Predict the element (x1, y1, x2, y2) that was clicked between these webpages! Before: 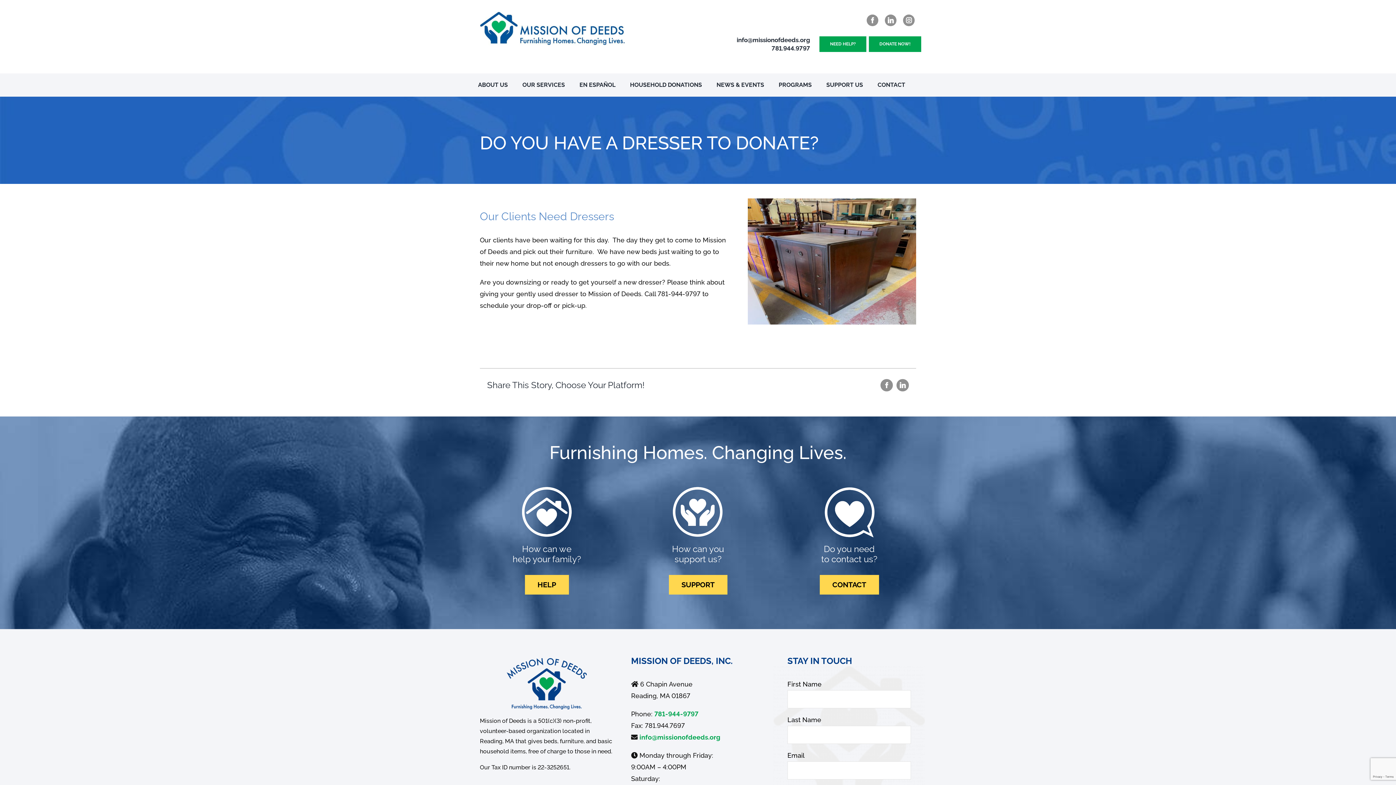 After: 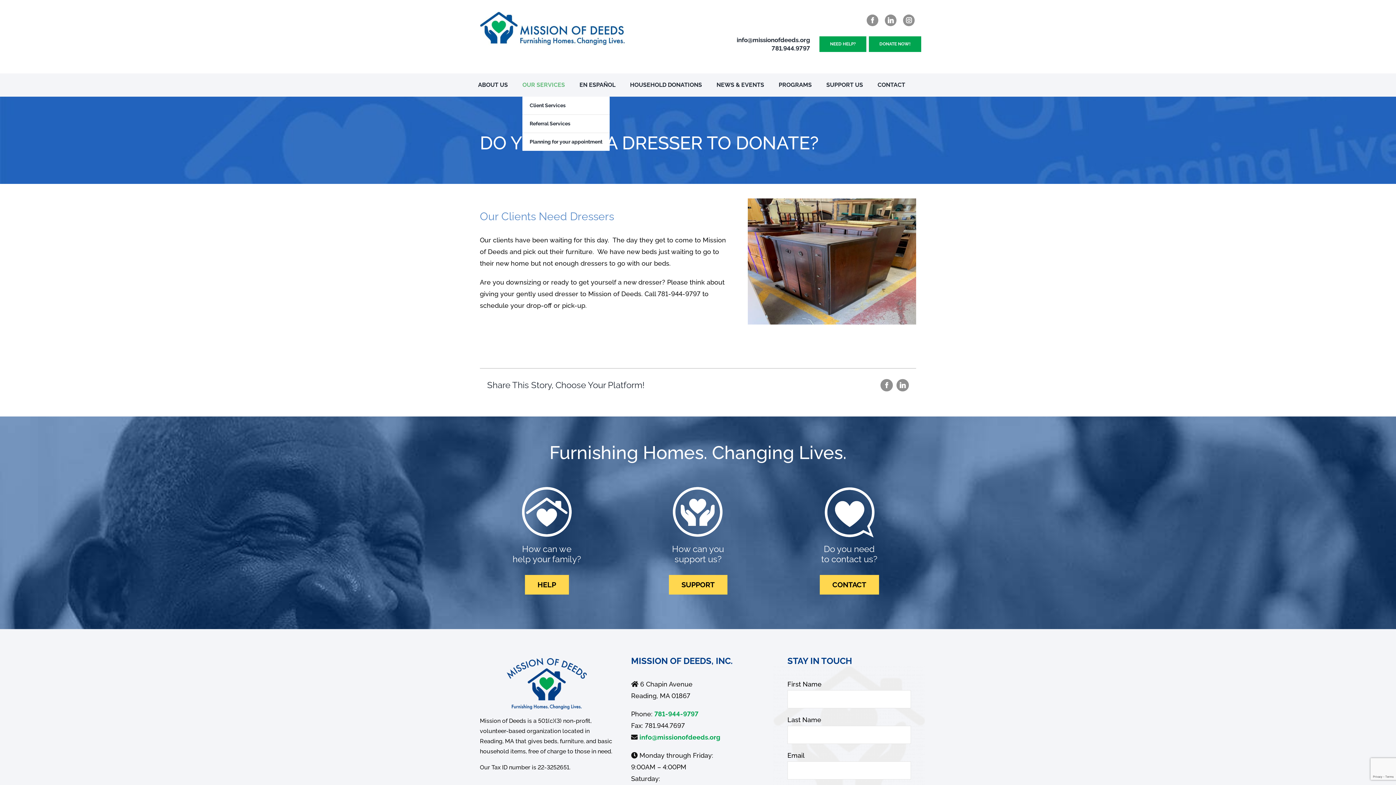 Action: bbox: (522, 73, 565, 96) label: OUR SERVICES